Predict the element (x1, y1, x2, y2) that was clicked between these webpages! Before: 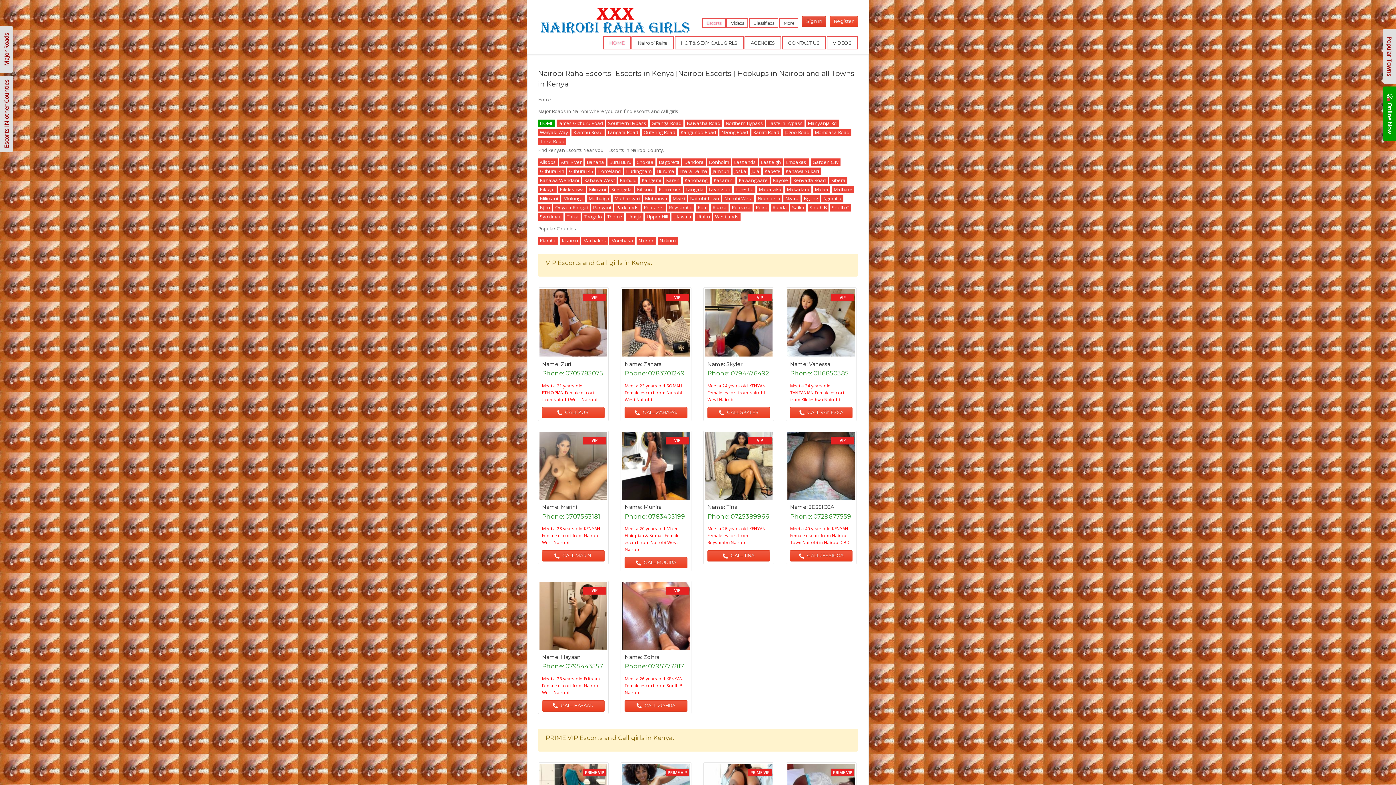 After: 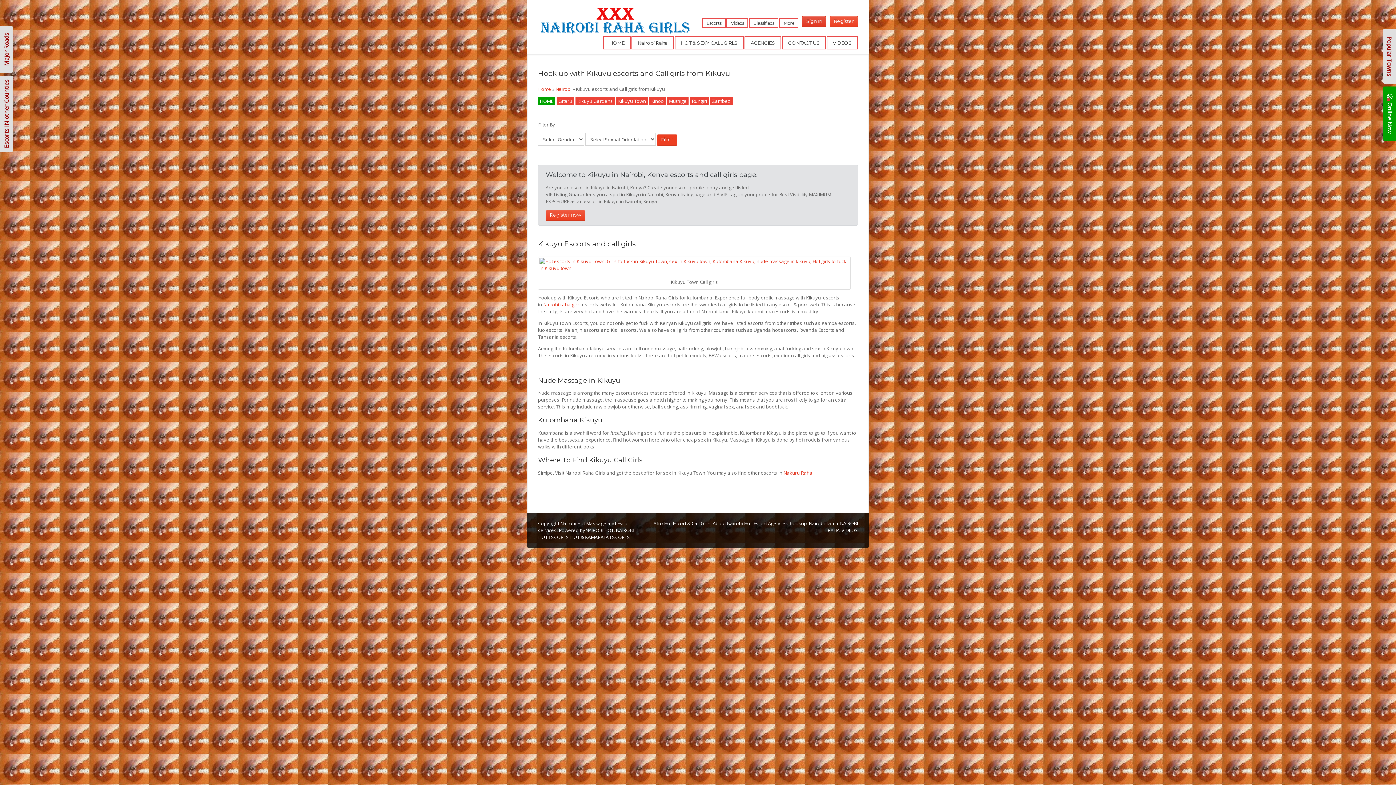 Action: bbox: (538, 185, 556, 193) label: Kikuyu